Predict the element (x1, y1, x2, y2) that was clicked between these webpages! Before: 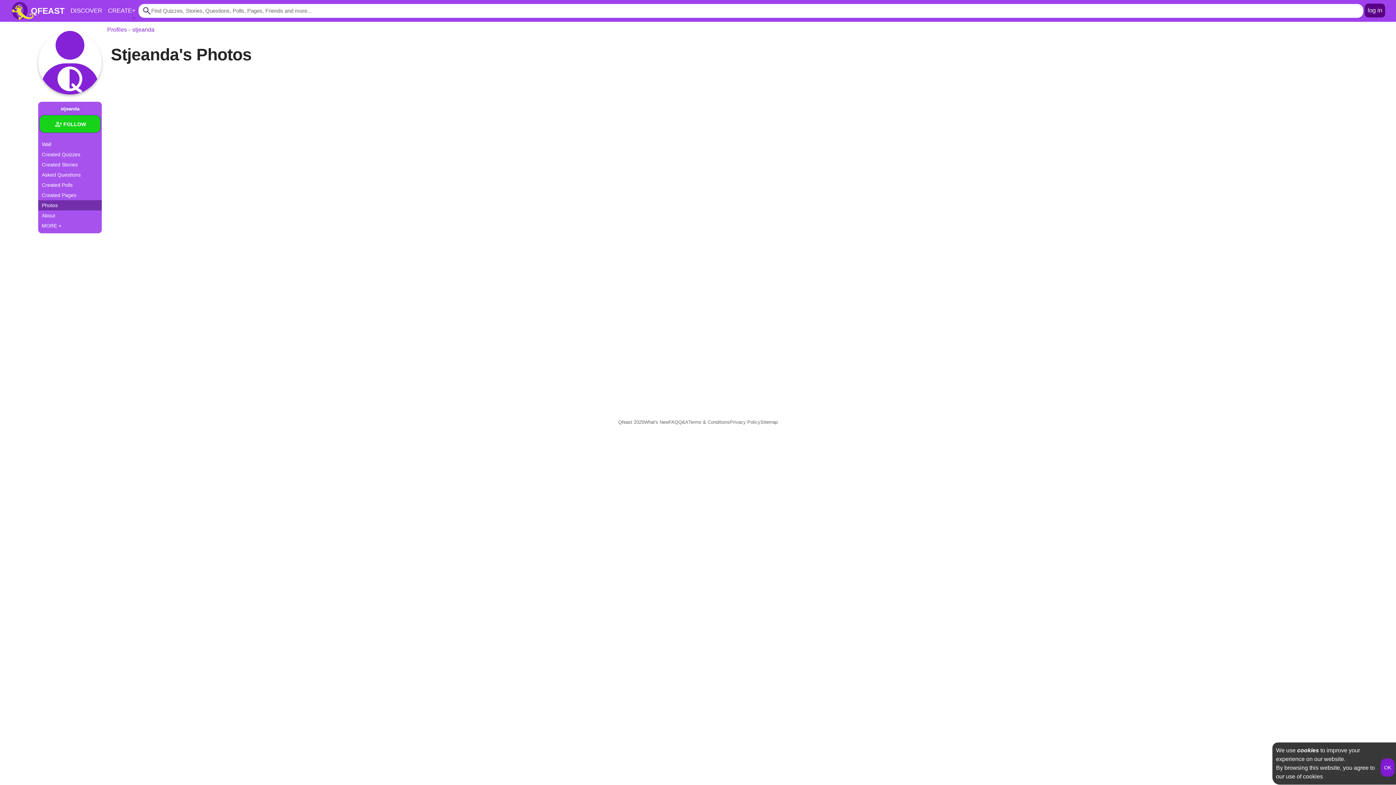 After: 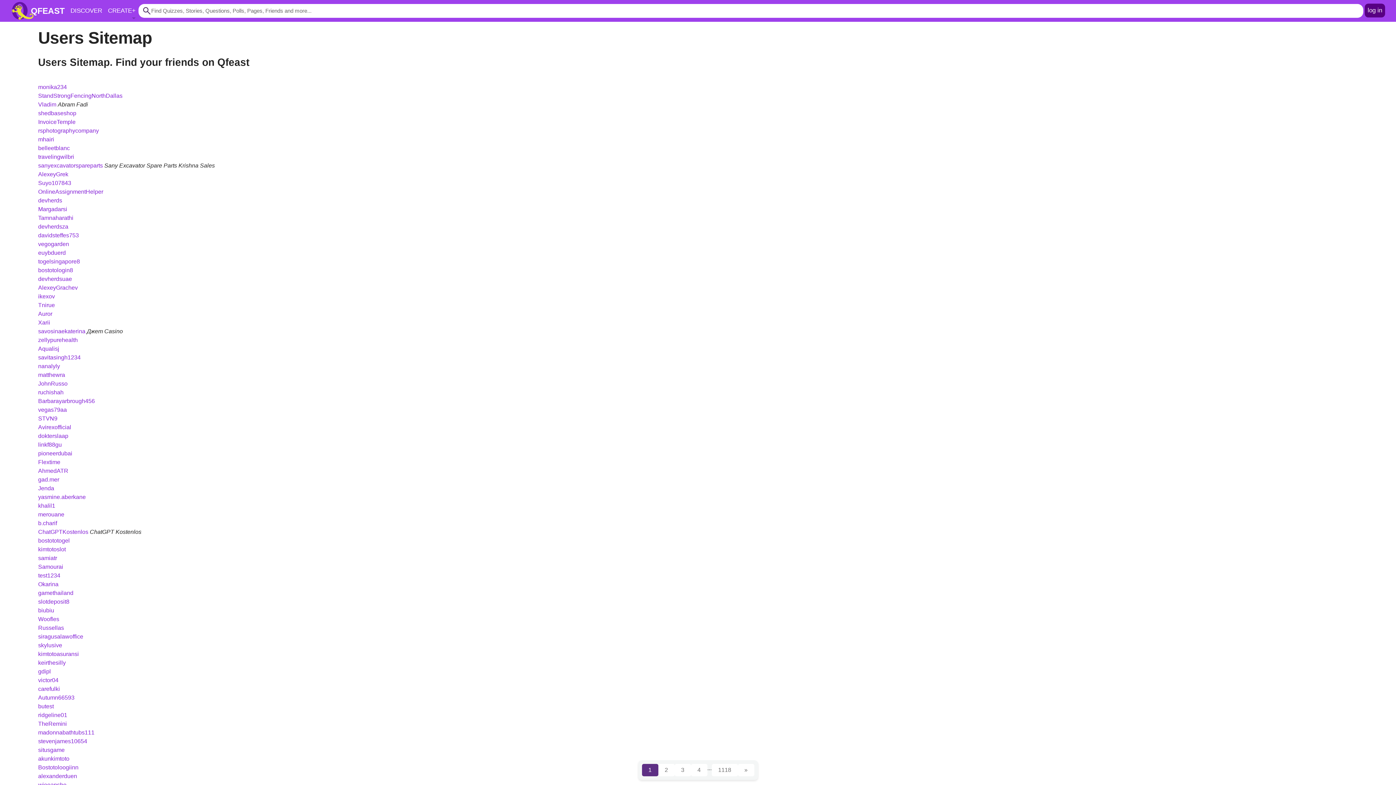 Action: bbox: (107, 26, 126, 32) label: Profiles